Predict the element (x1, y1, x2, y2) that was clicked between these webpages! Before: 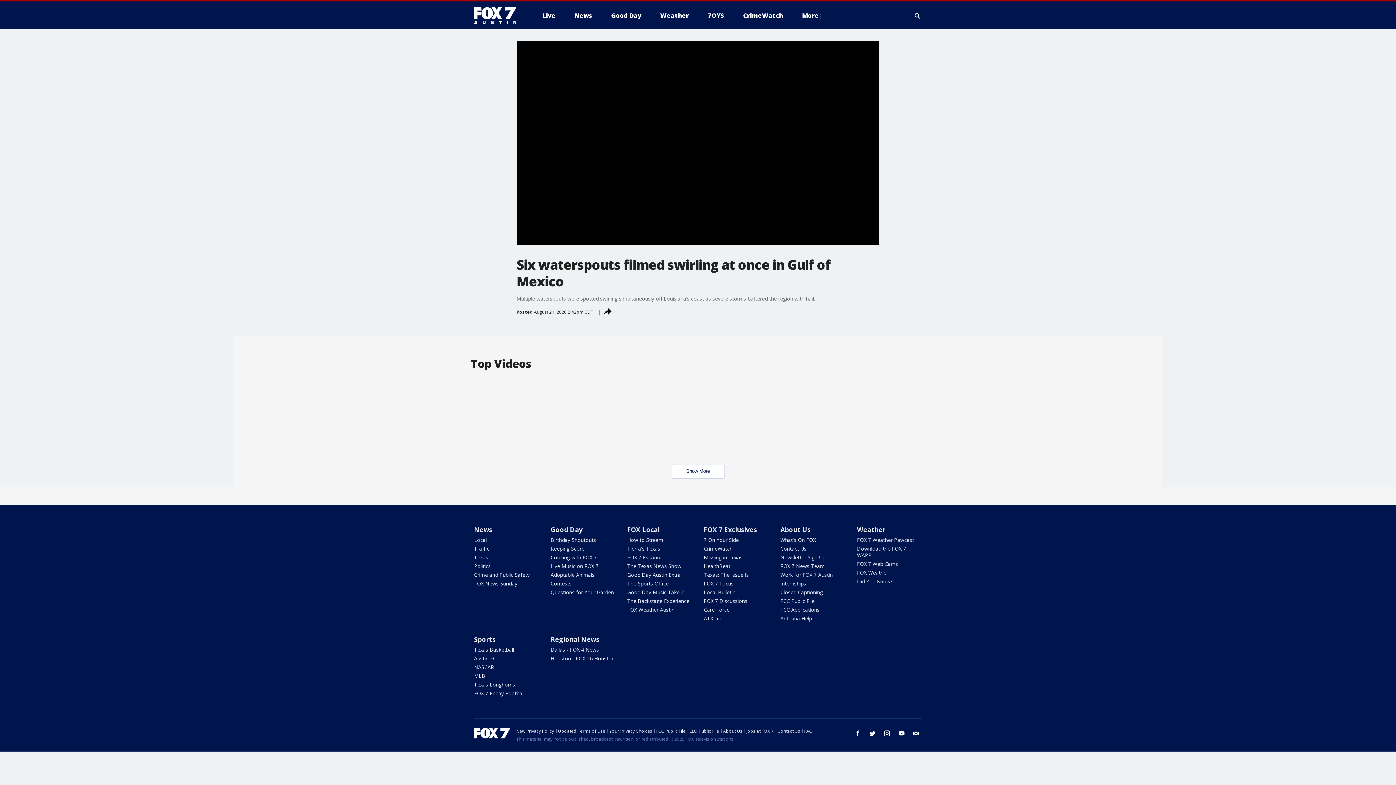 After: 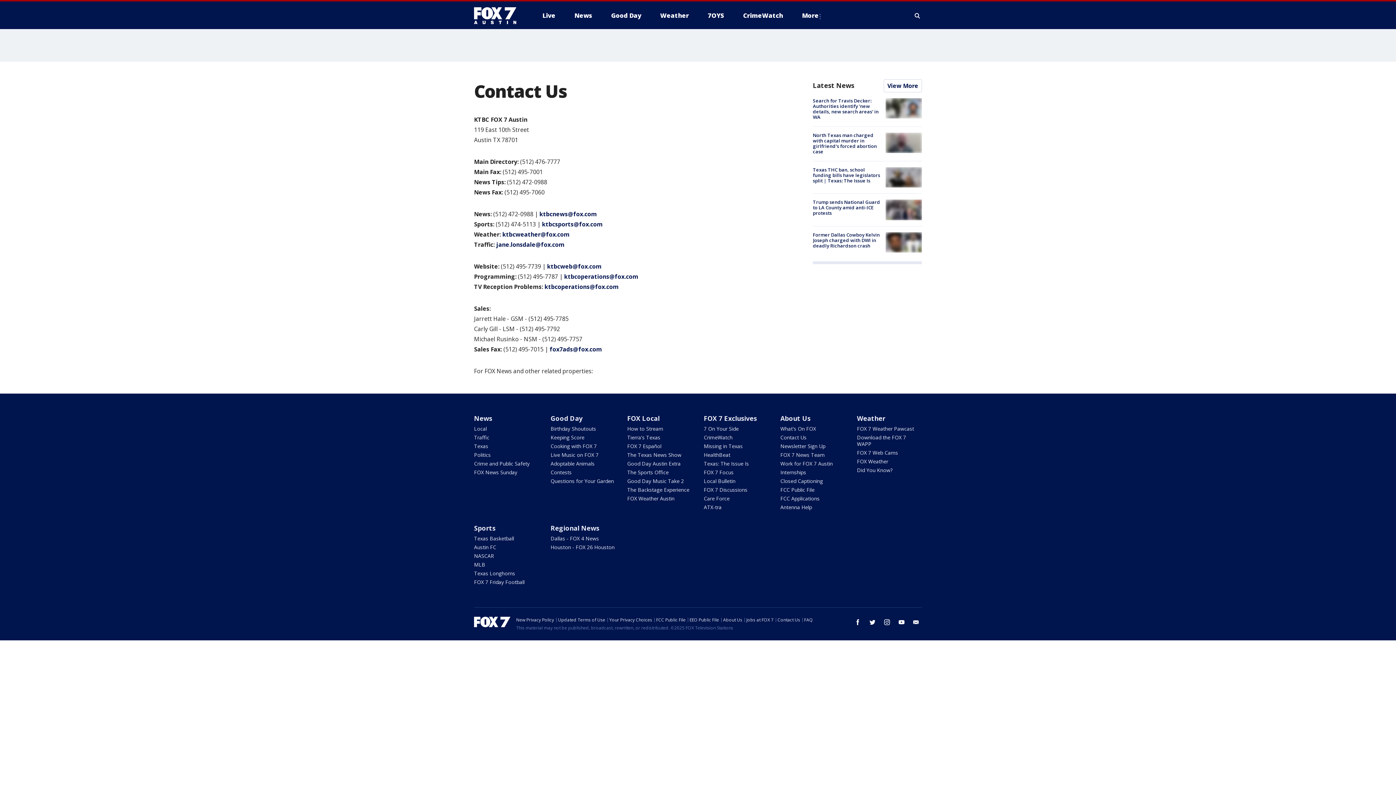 Action: bbox: (780, 545, 806, 552) label: Contact Us